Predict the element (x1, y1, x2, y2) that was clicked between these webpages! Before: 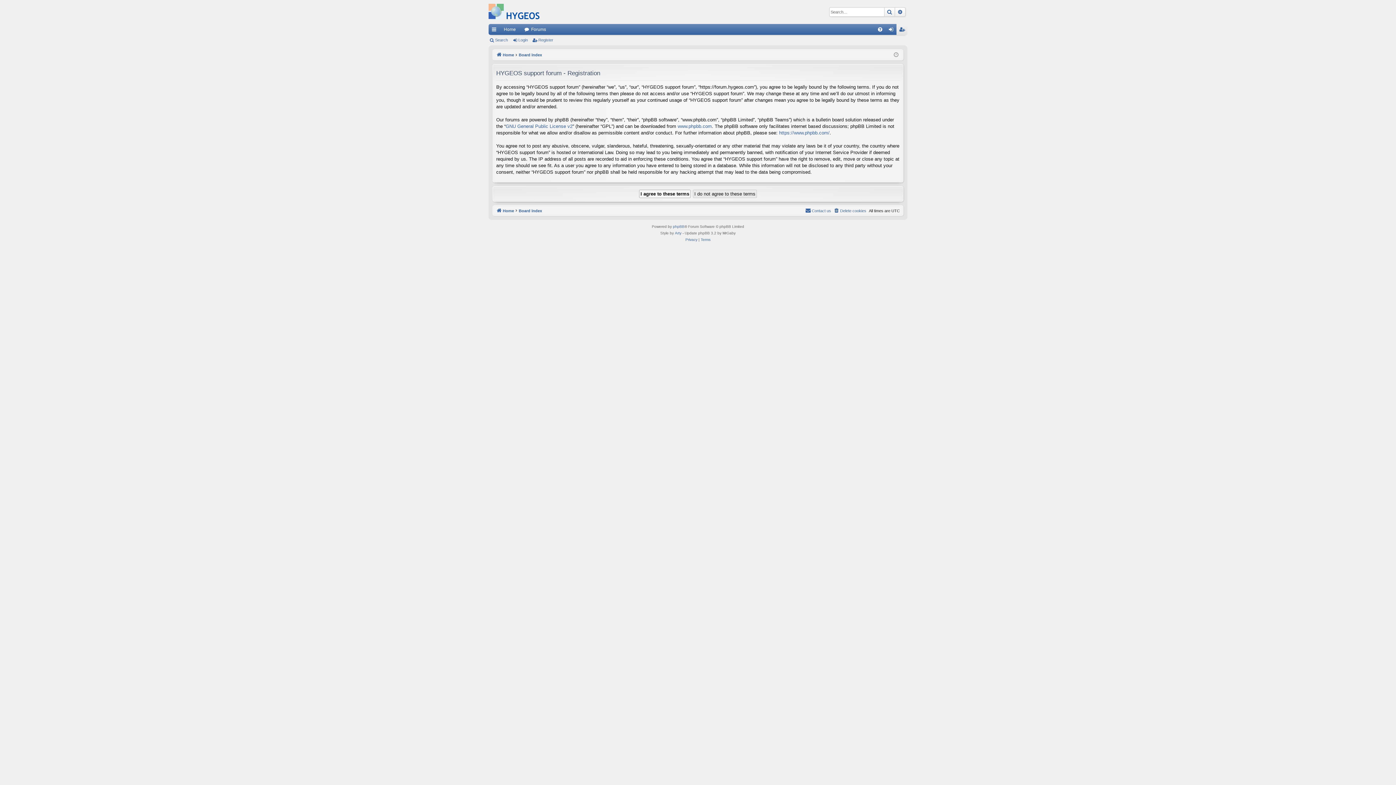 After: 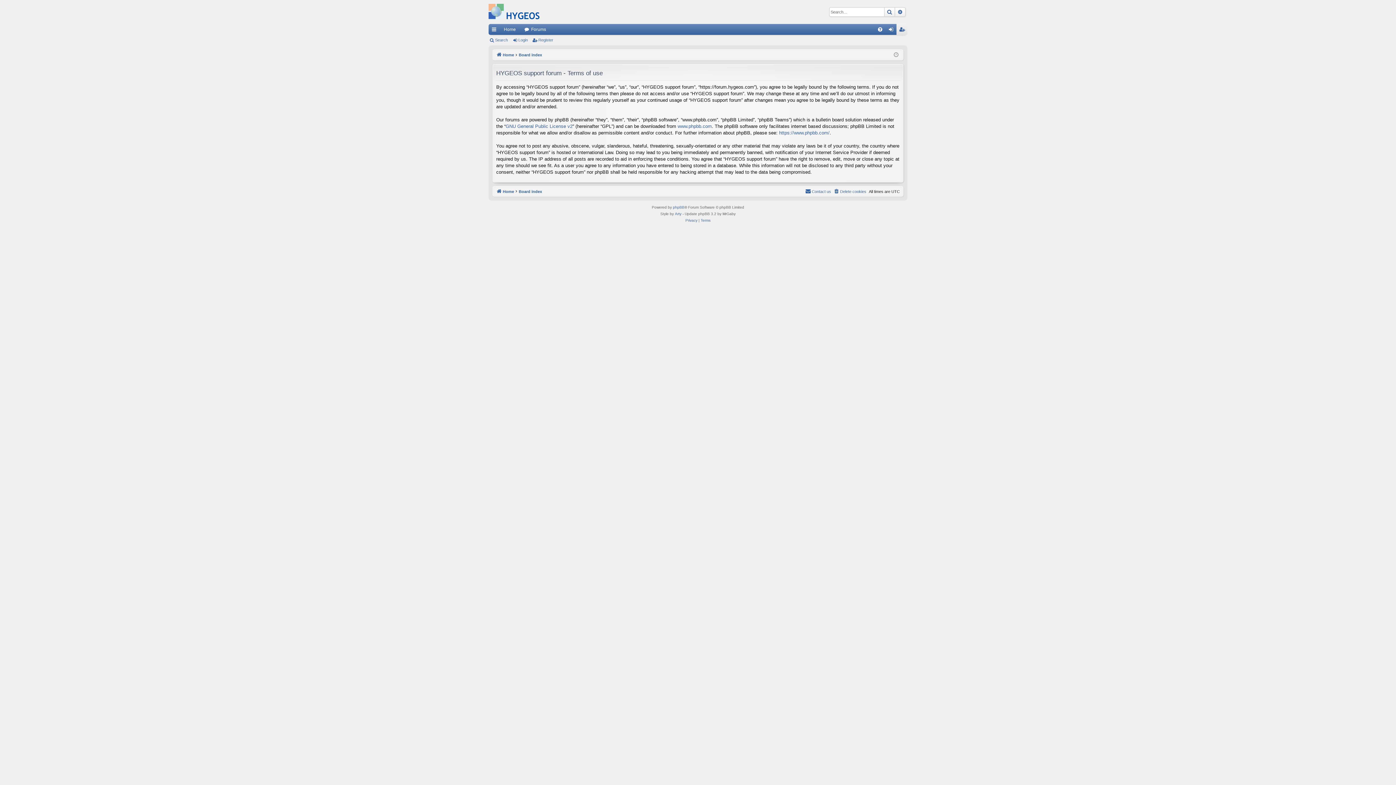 Action: label: Terms bbox: (700, 236, 710, 243)